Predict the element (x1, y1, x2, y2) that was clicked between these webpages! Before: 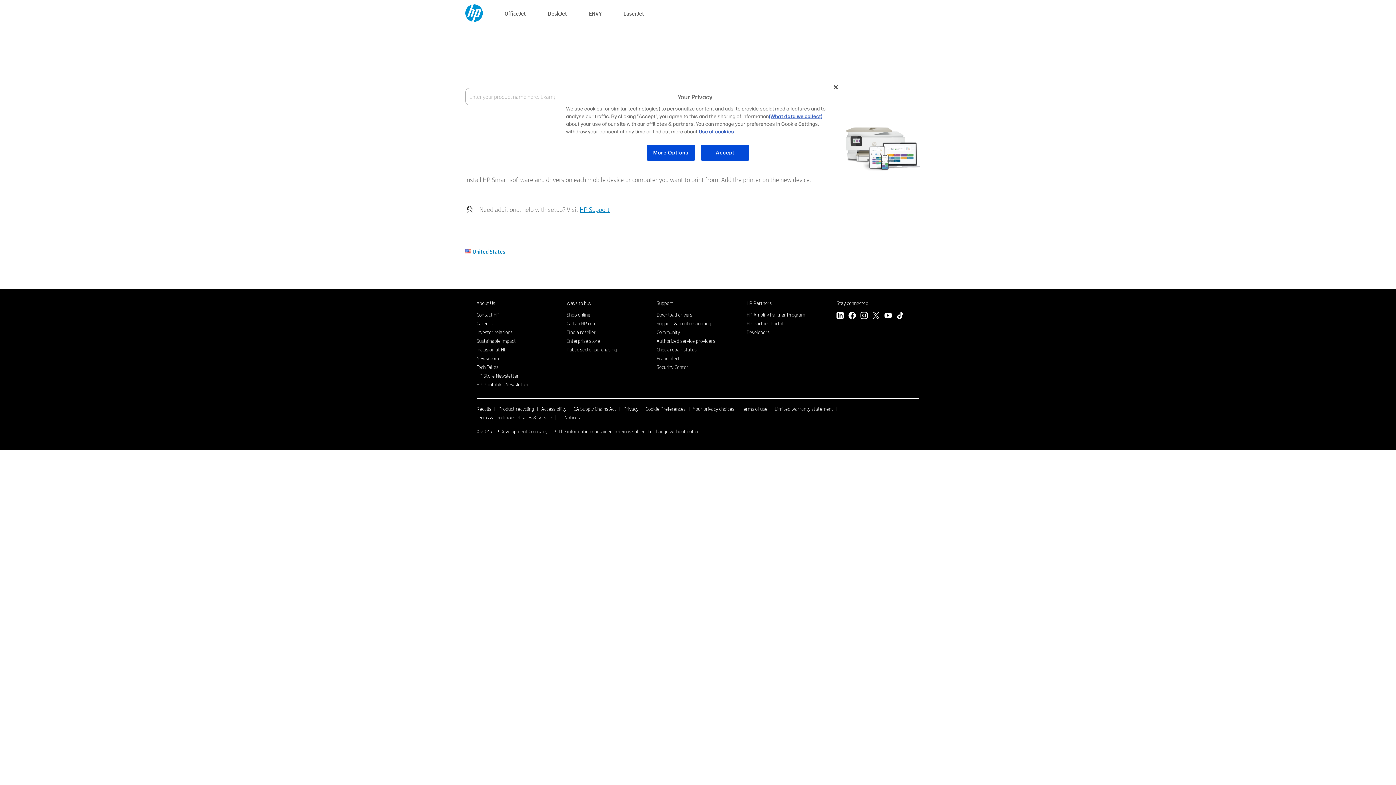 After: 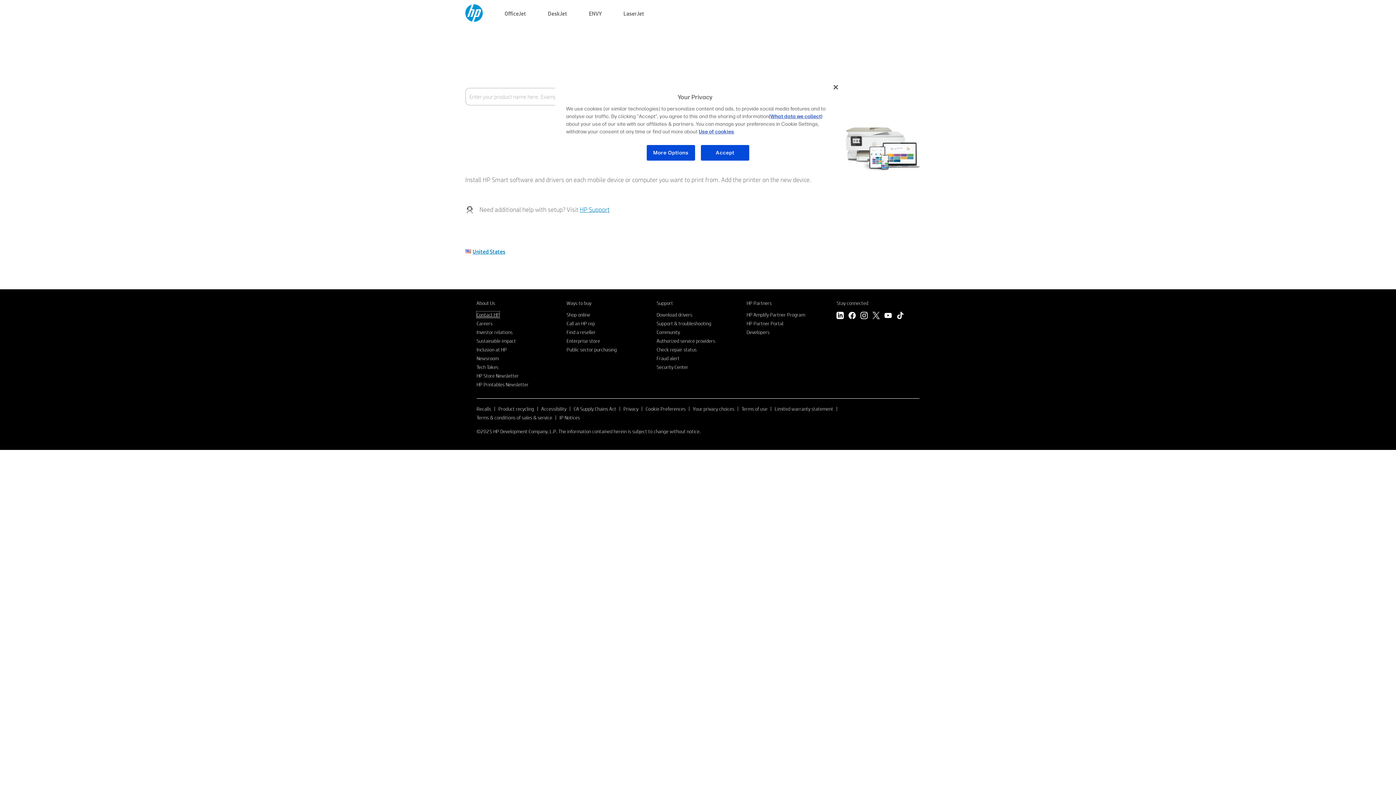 Action: bbox: (476, 311, 499, 318) label: Contact HP